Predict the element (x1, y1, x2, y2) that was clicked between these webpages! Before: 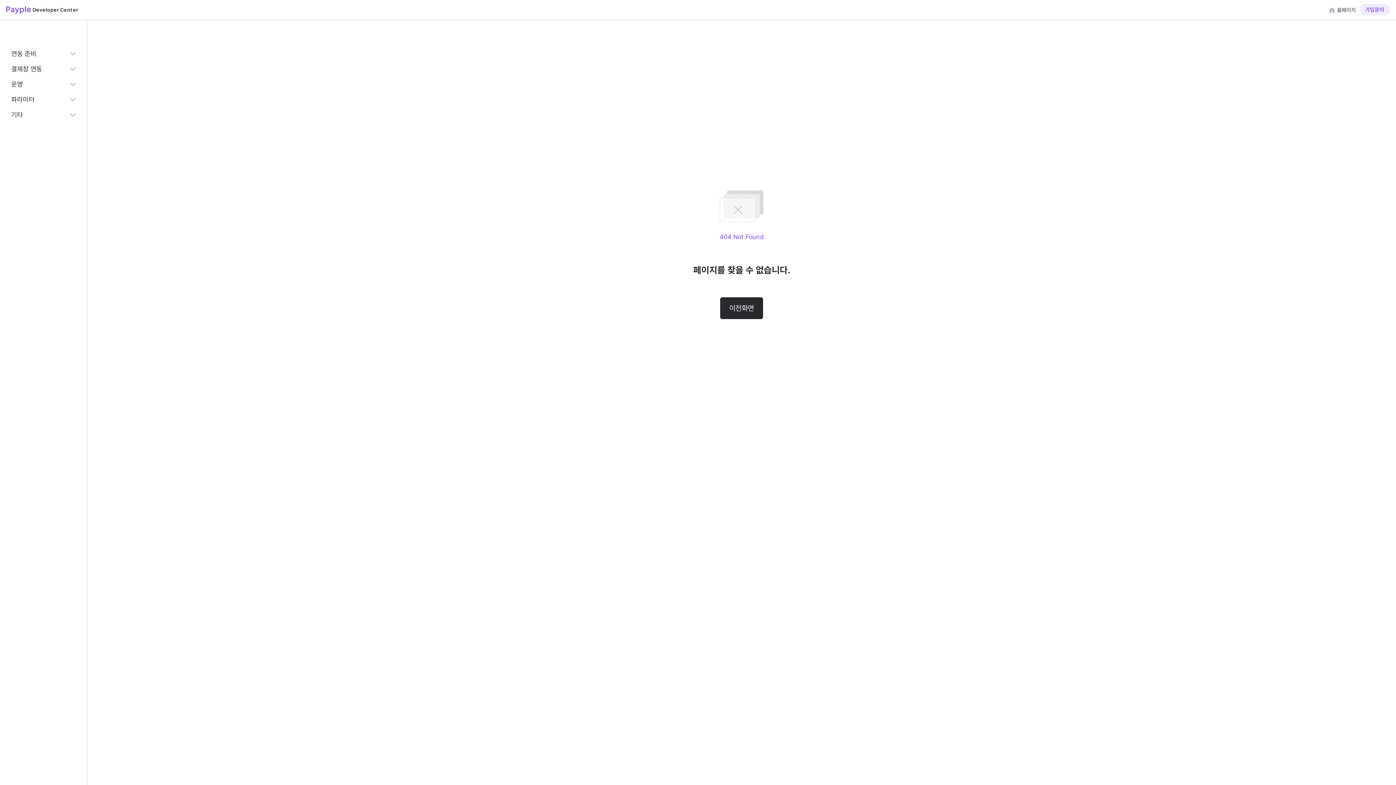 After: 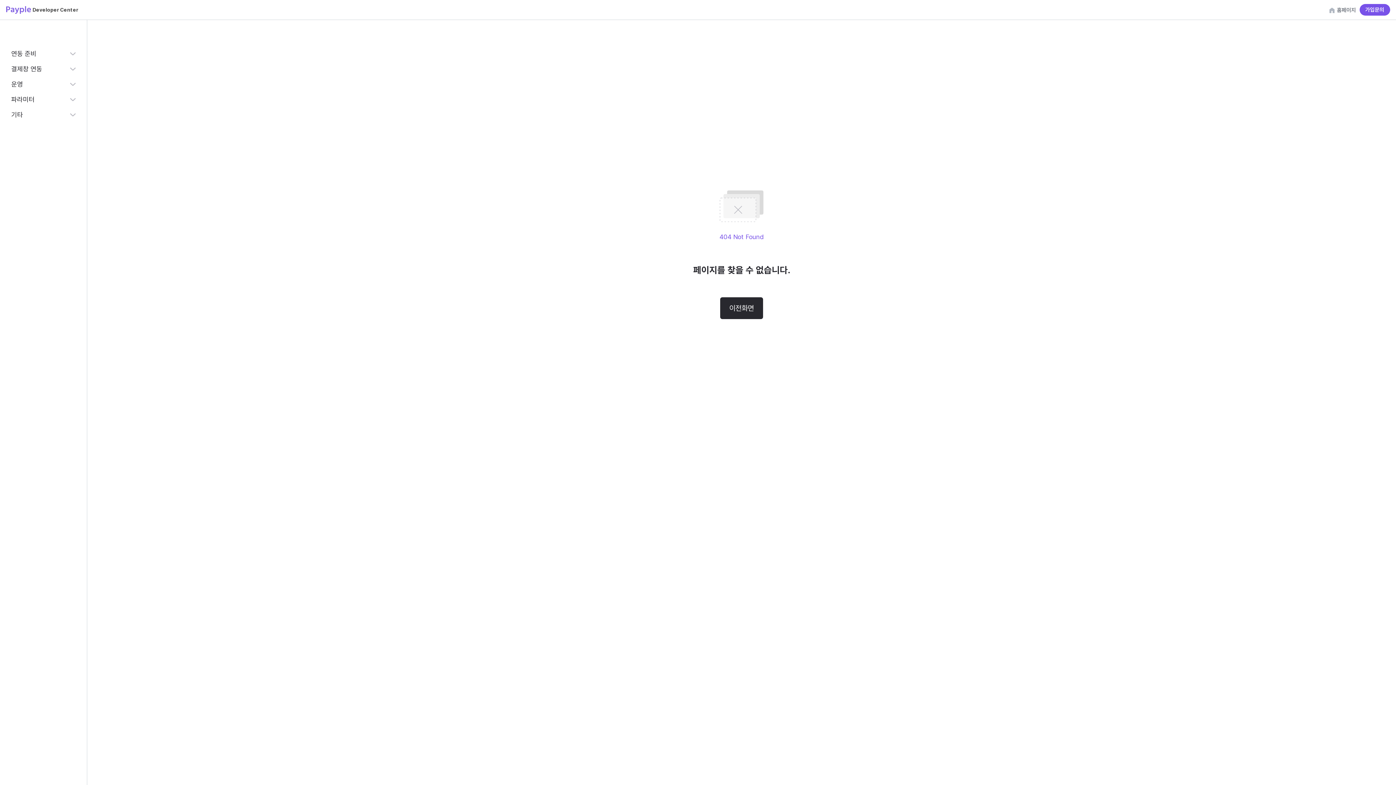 Action: bbox: (1359, 4, 1390, 15) label: 가입문의